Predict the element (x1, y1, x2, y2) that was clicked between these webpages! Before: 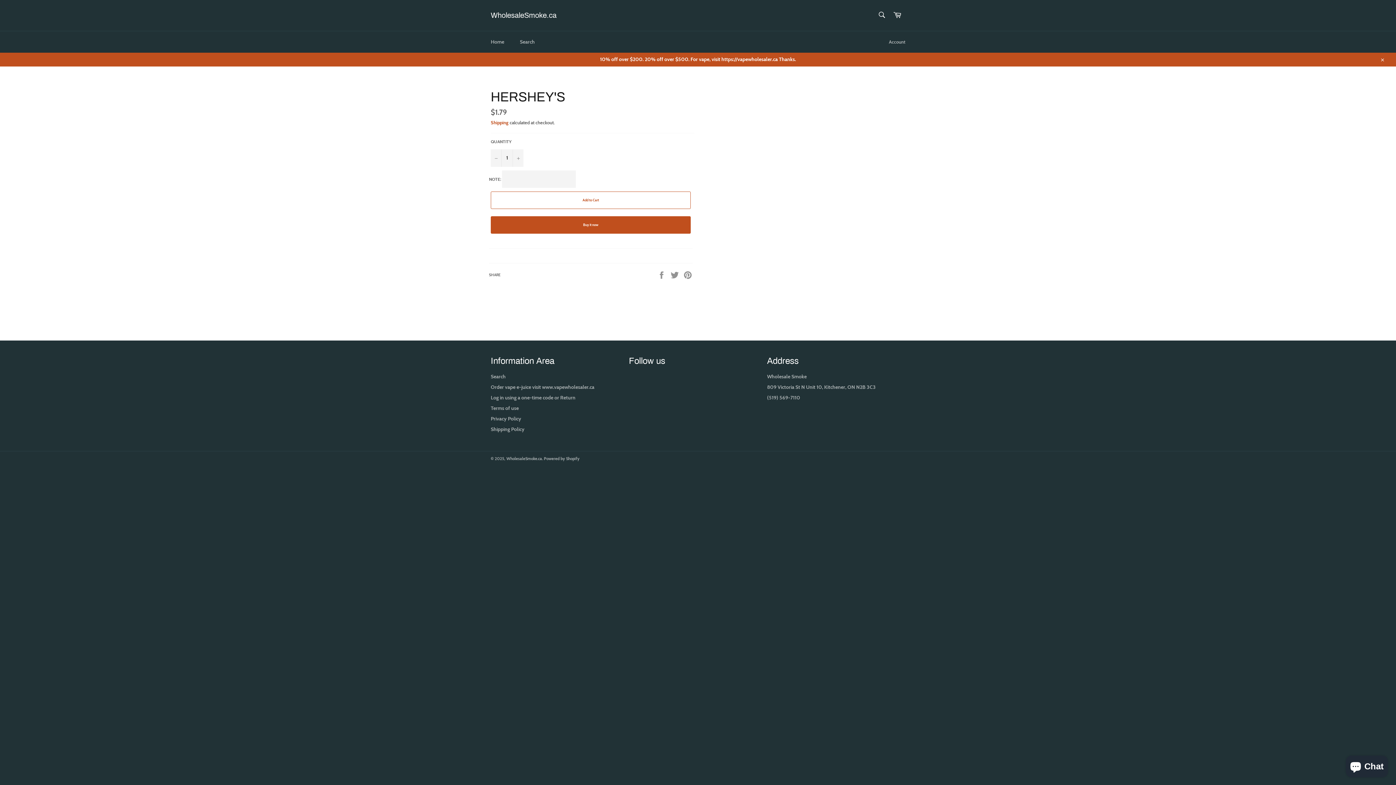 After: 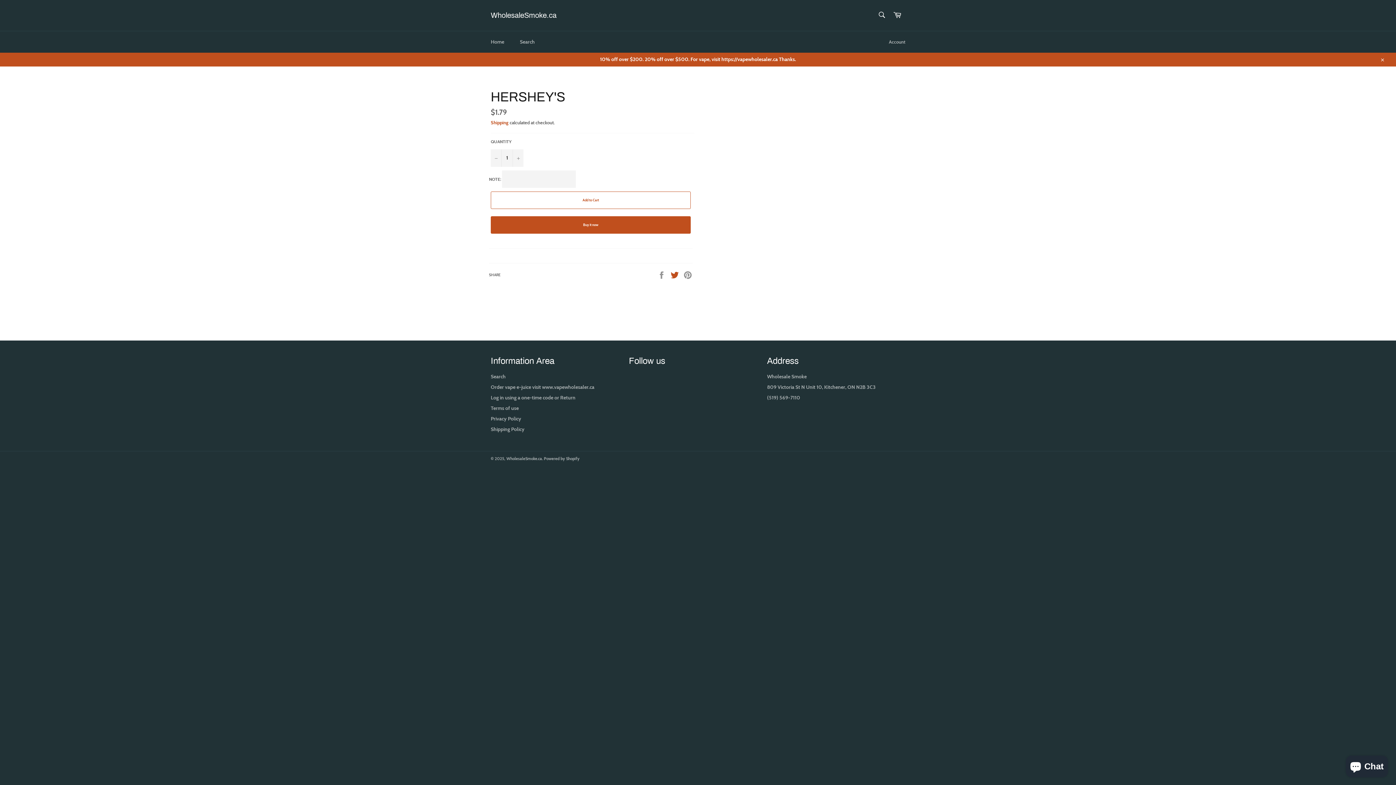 Action: label:  
TWEET ON TWITTER bbox: (670, 272, 680, 277)